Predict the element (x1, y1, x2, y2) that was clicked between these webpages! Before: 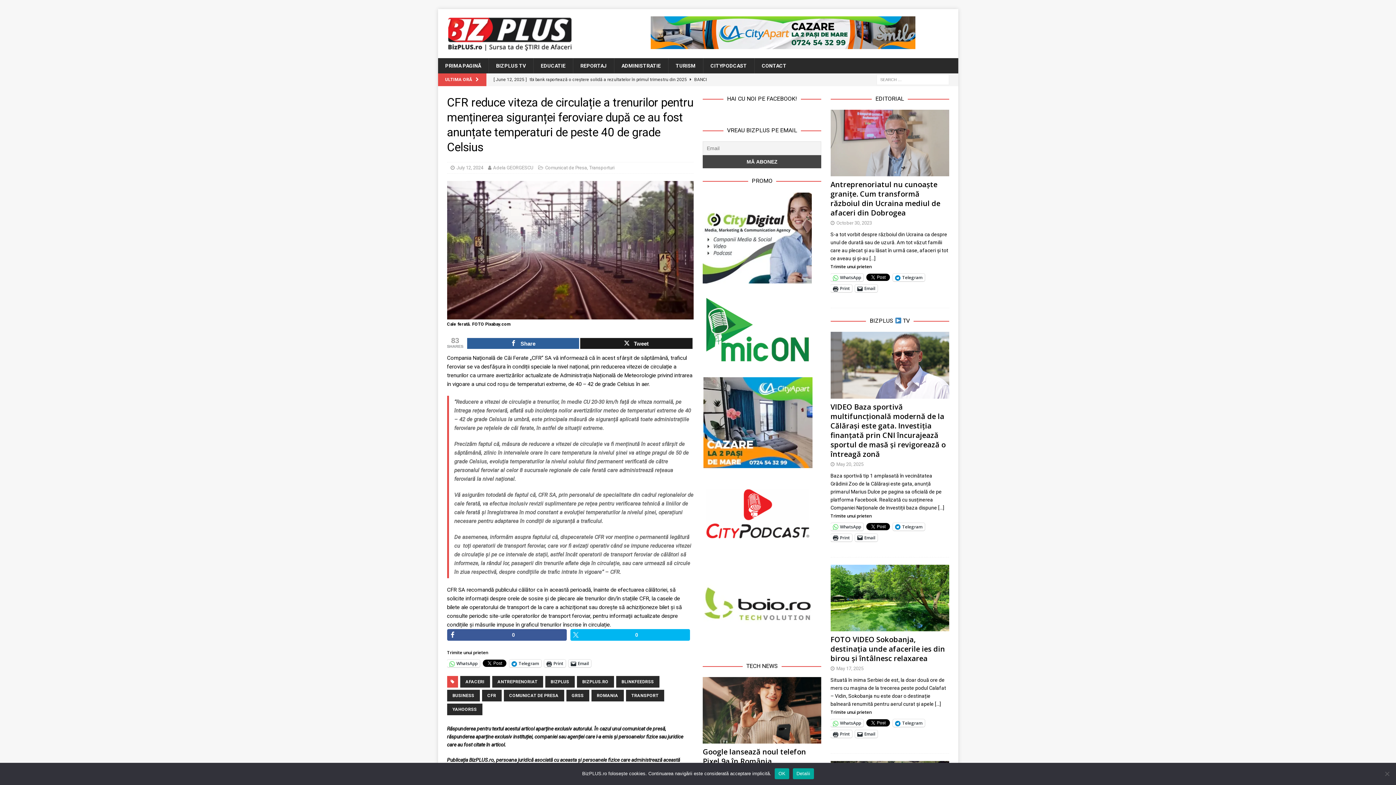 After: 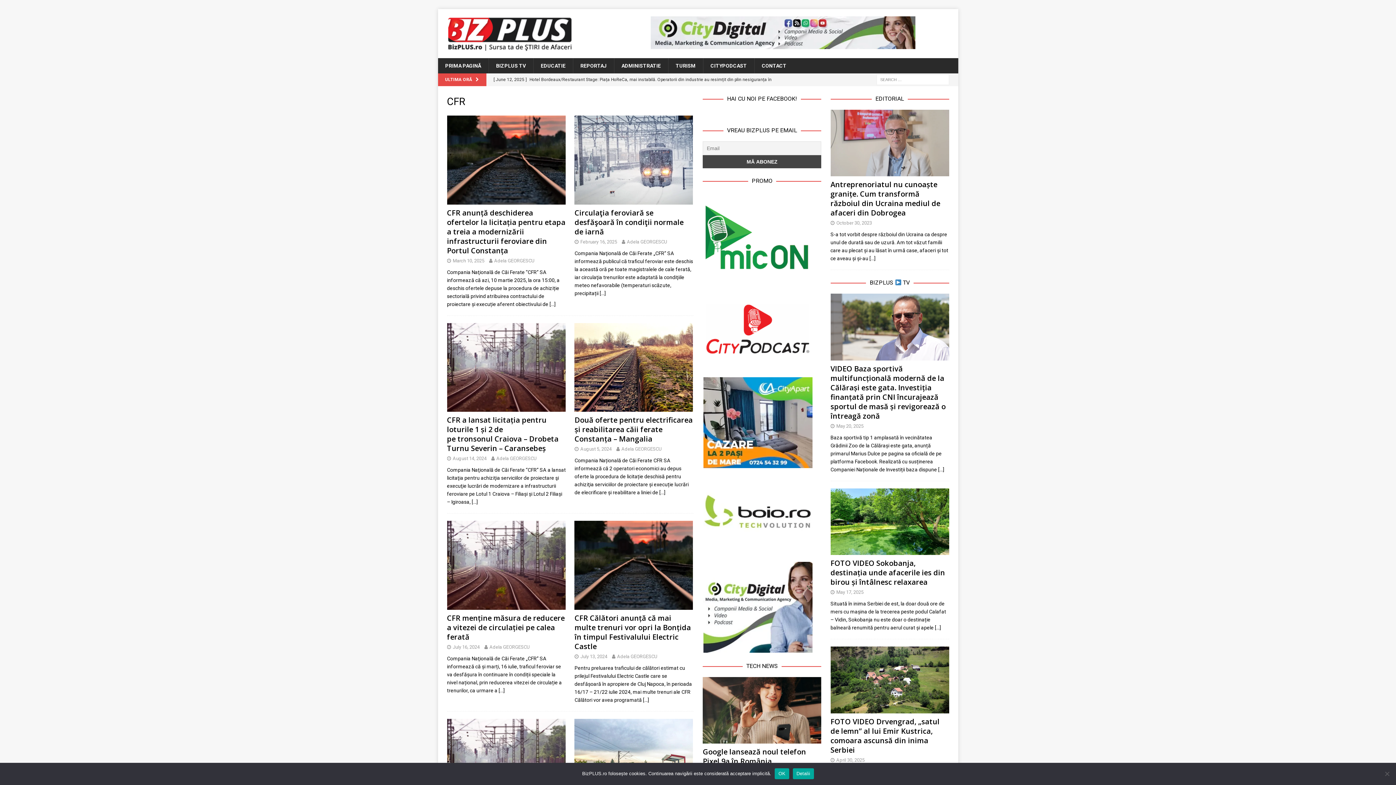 Action: label: CFR bbox: (482, 690, 501, 701)